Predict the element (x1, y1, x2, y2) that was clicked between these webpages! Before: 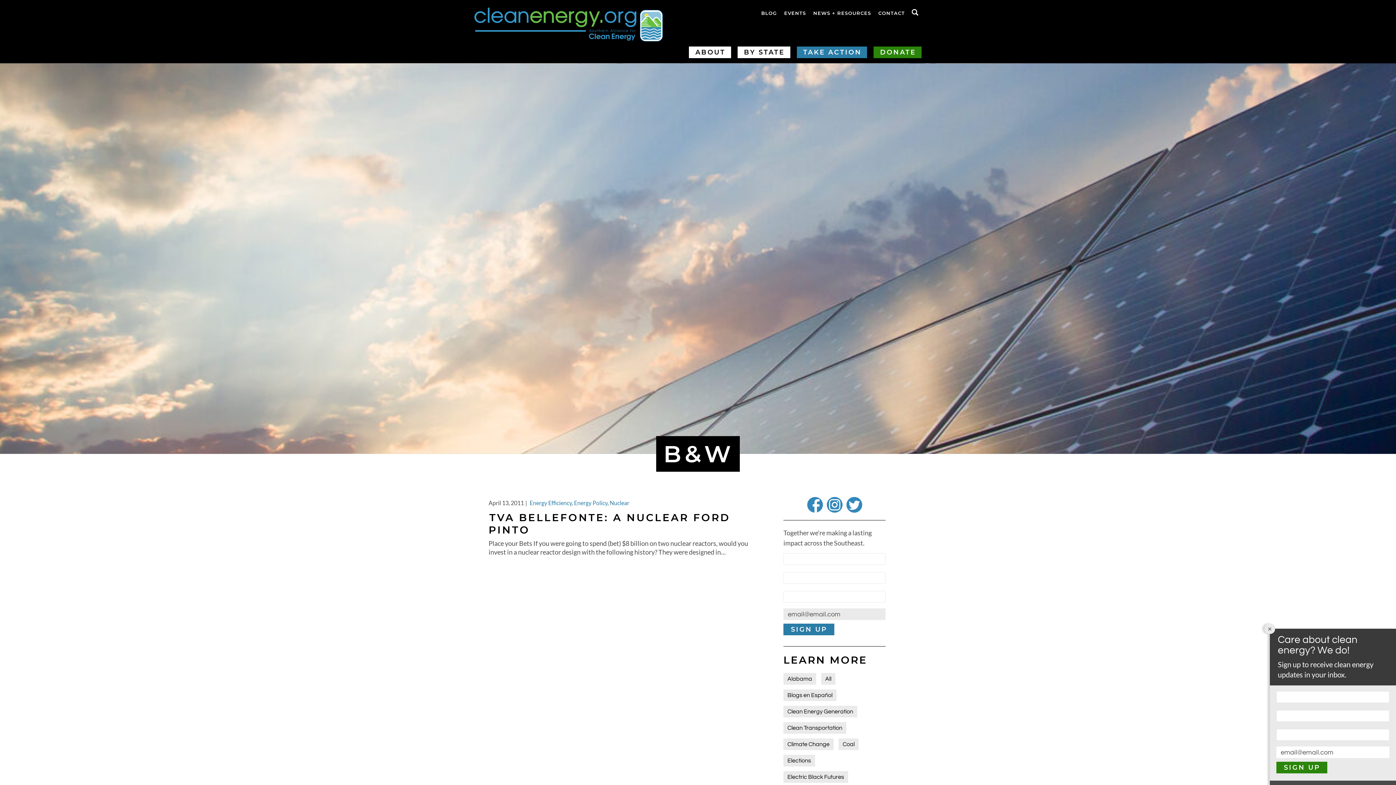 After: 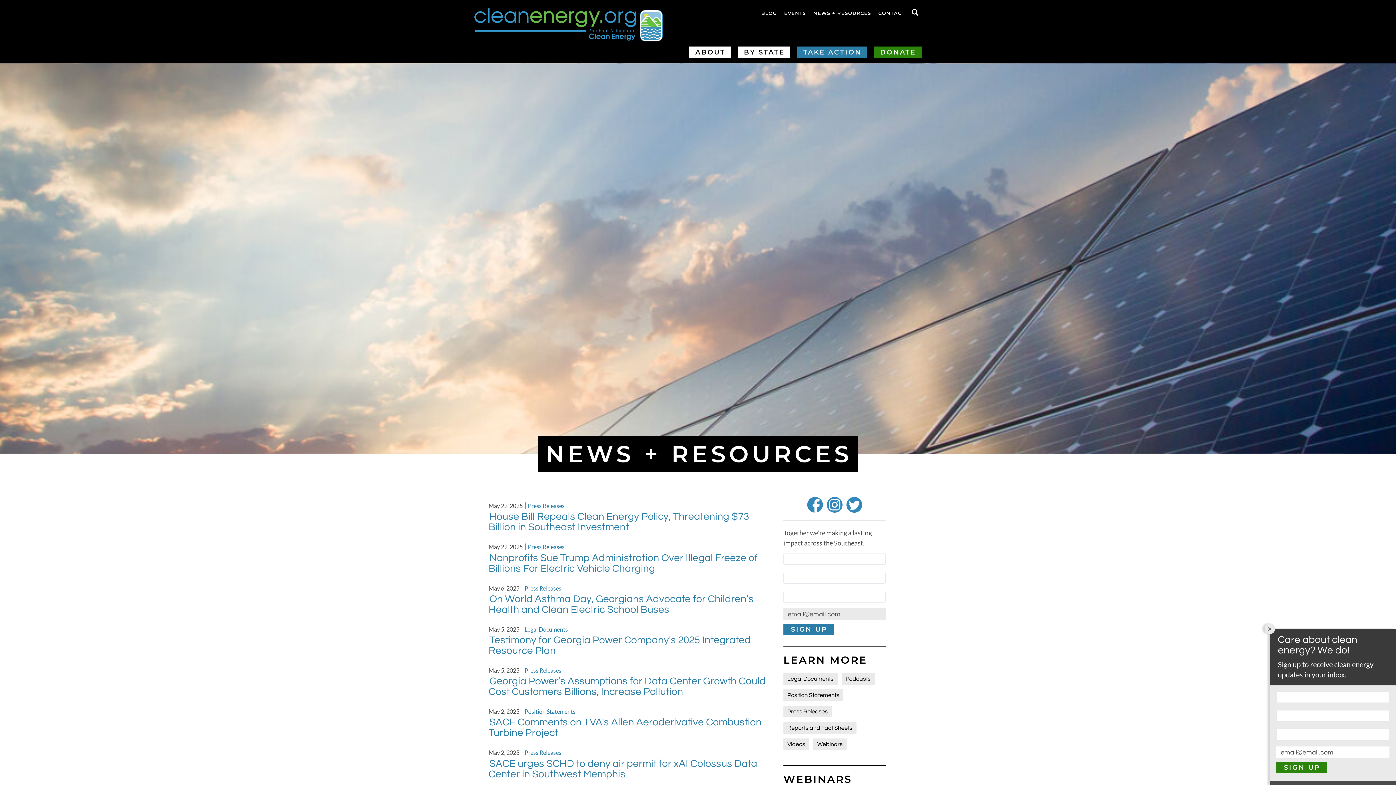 Action: bbox: (813, 10, 871, 16) label: NEWS + RESOURCES